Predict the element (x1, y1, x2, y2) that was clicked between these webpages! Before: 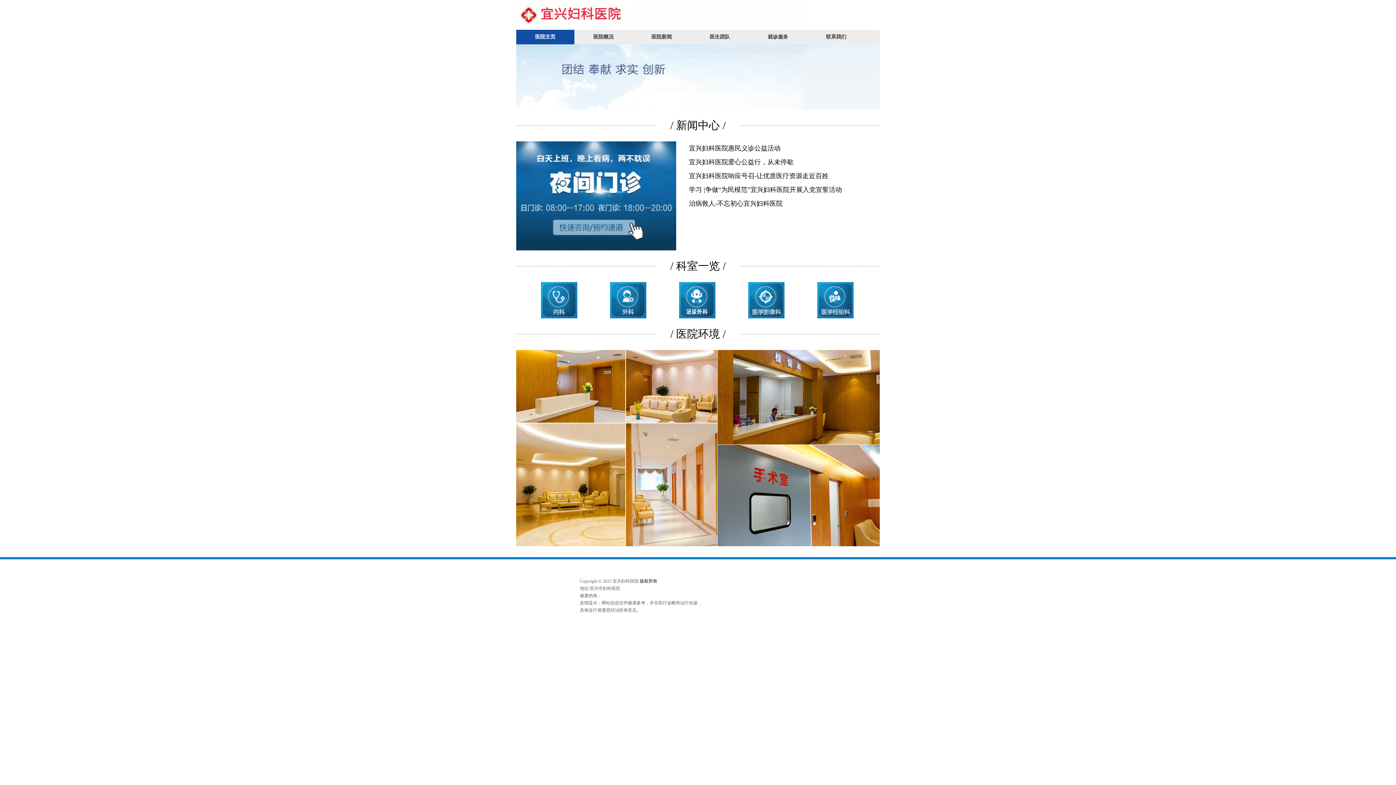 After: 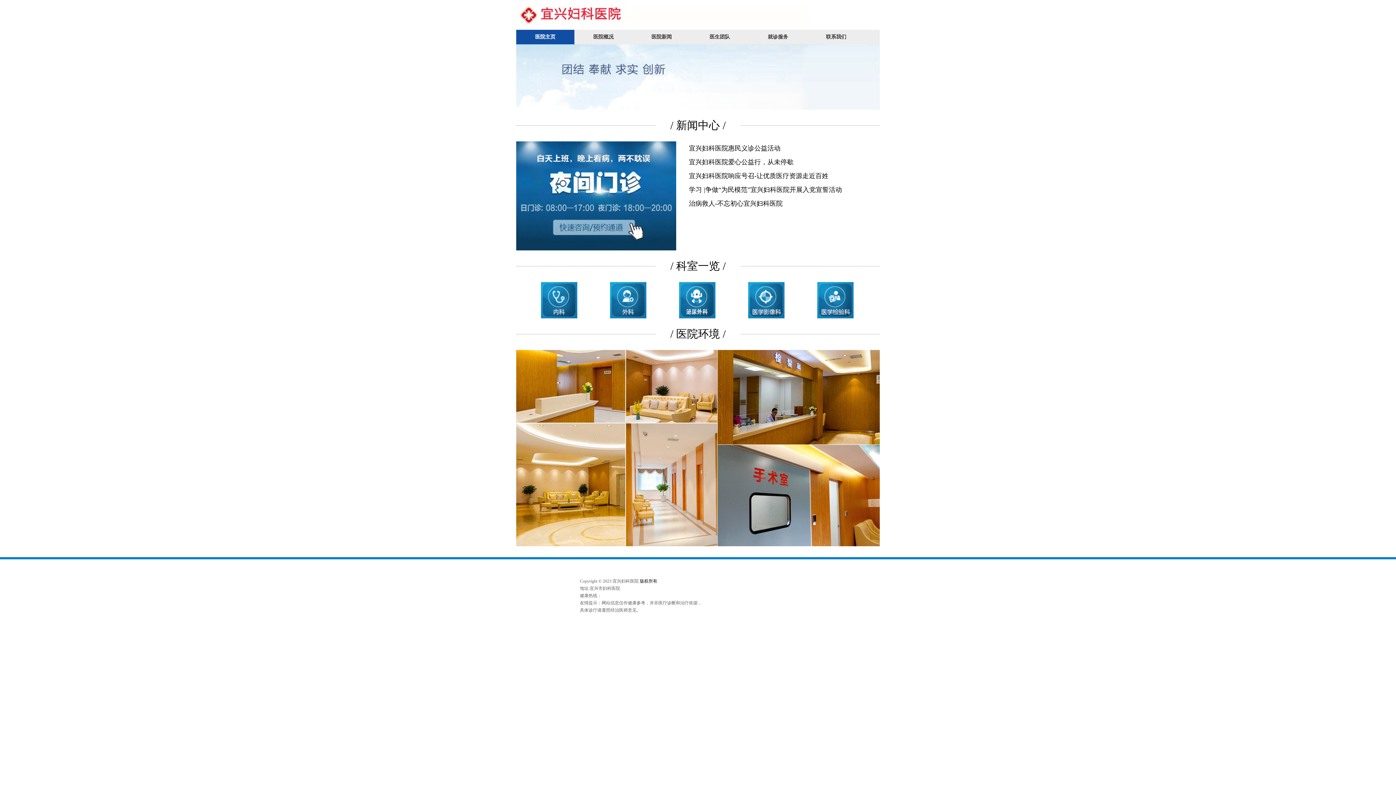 Action: bbox: (802, 282, 868, 318)